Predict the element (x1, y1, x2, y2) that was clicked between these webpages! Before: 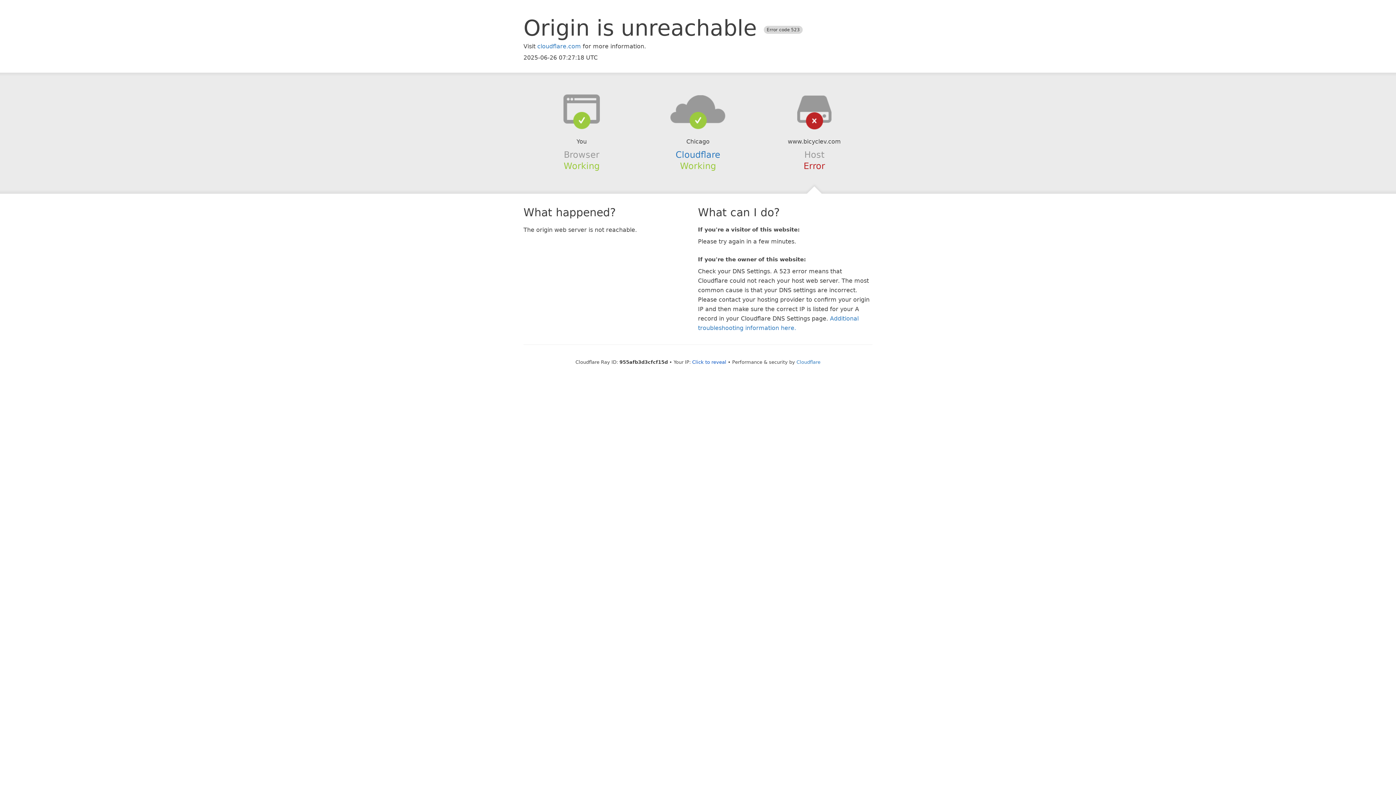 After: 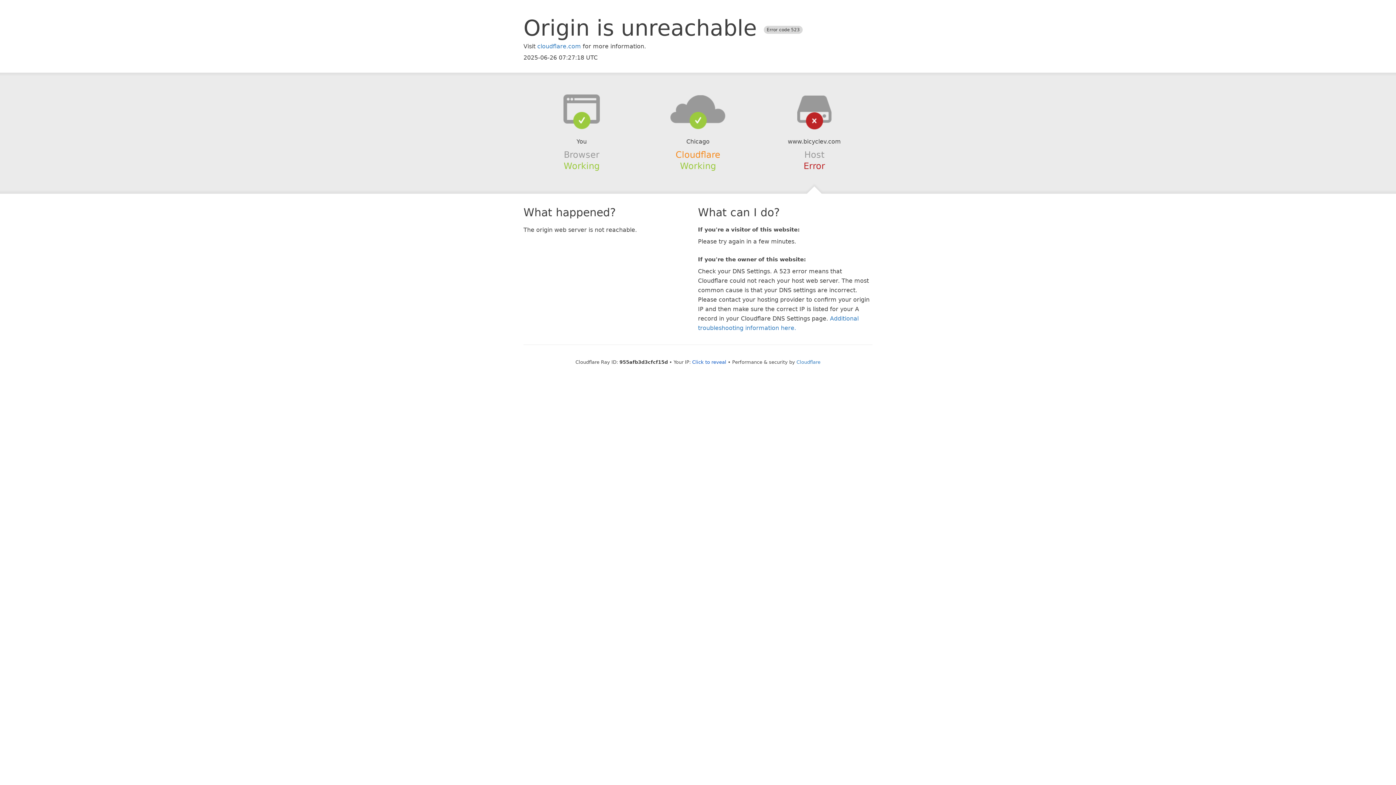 Action: bbox: (675, 149, 720, 159) label: Cloudflare